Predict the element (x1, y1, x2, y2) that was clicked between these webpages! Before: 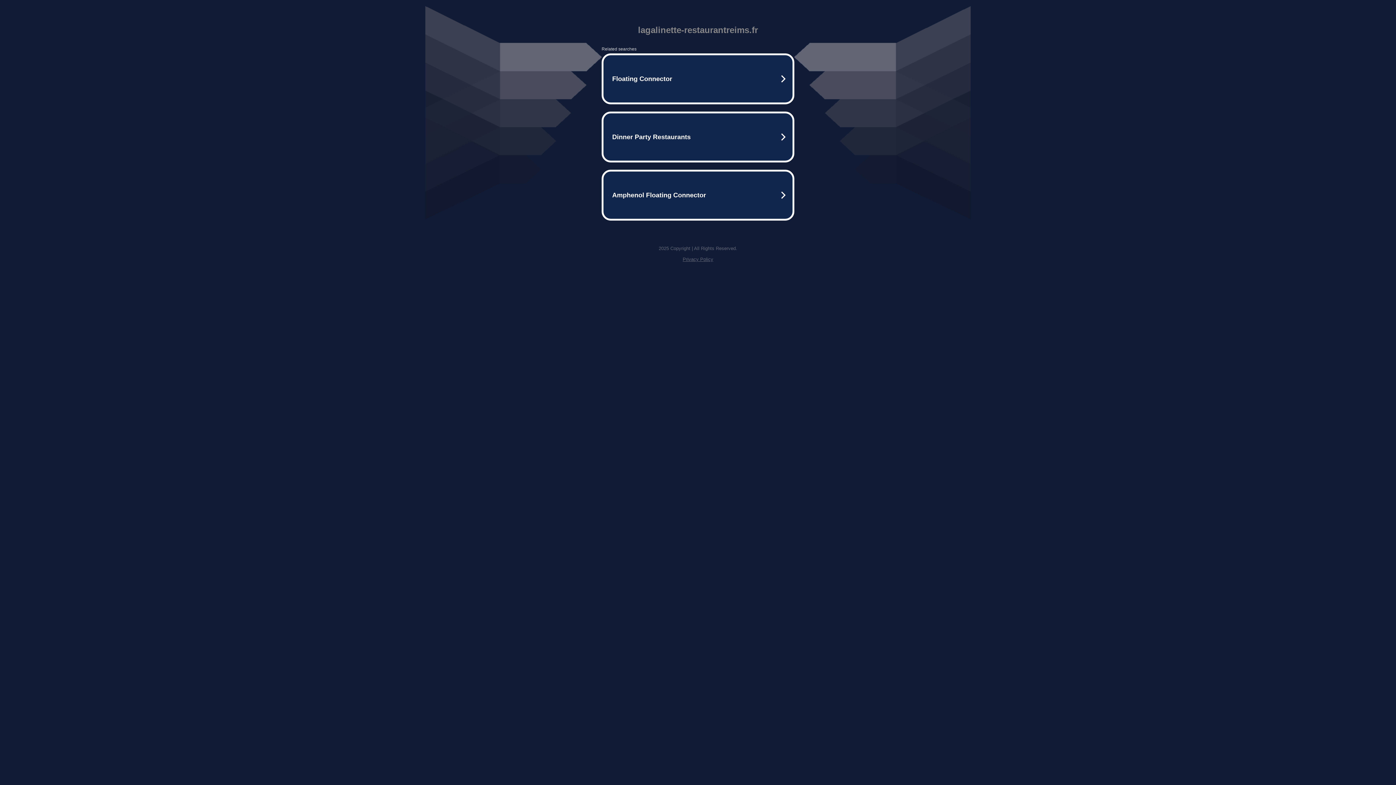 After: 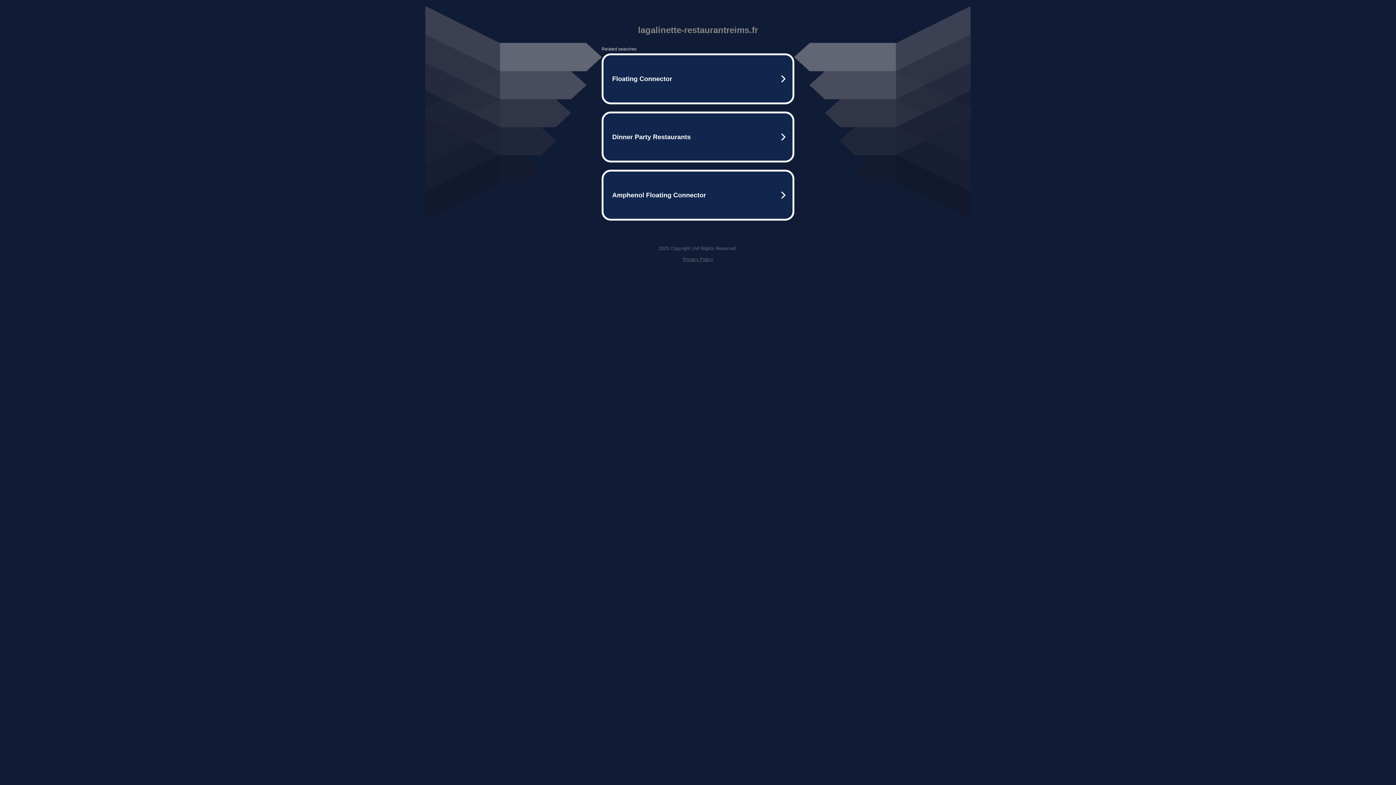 Action: bbox: (682, 256, 713, 262) label: Privacy Policy